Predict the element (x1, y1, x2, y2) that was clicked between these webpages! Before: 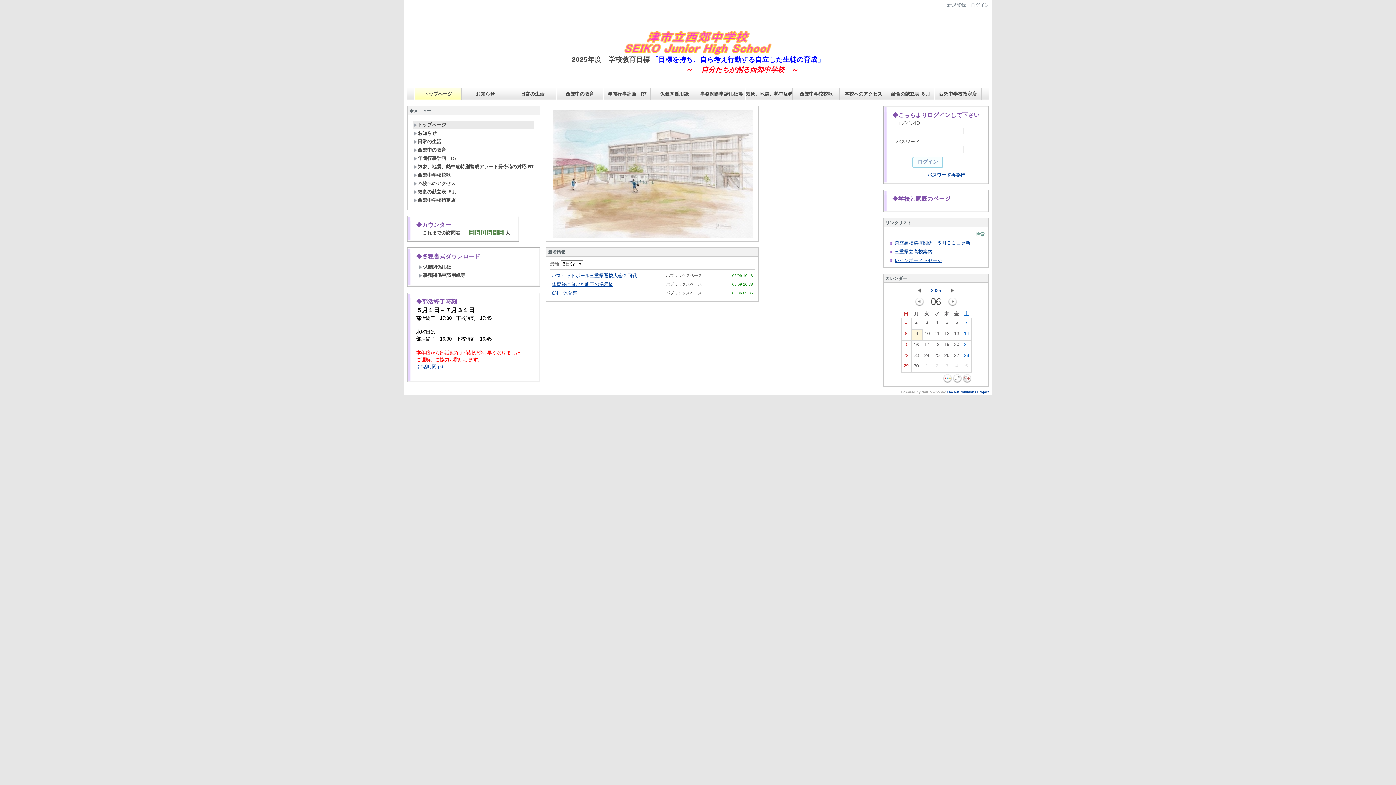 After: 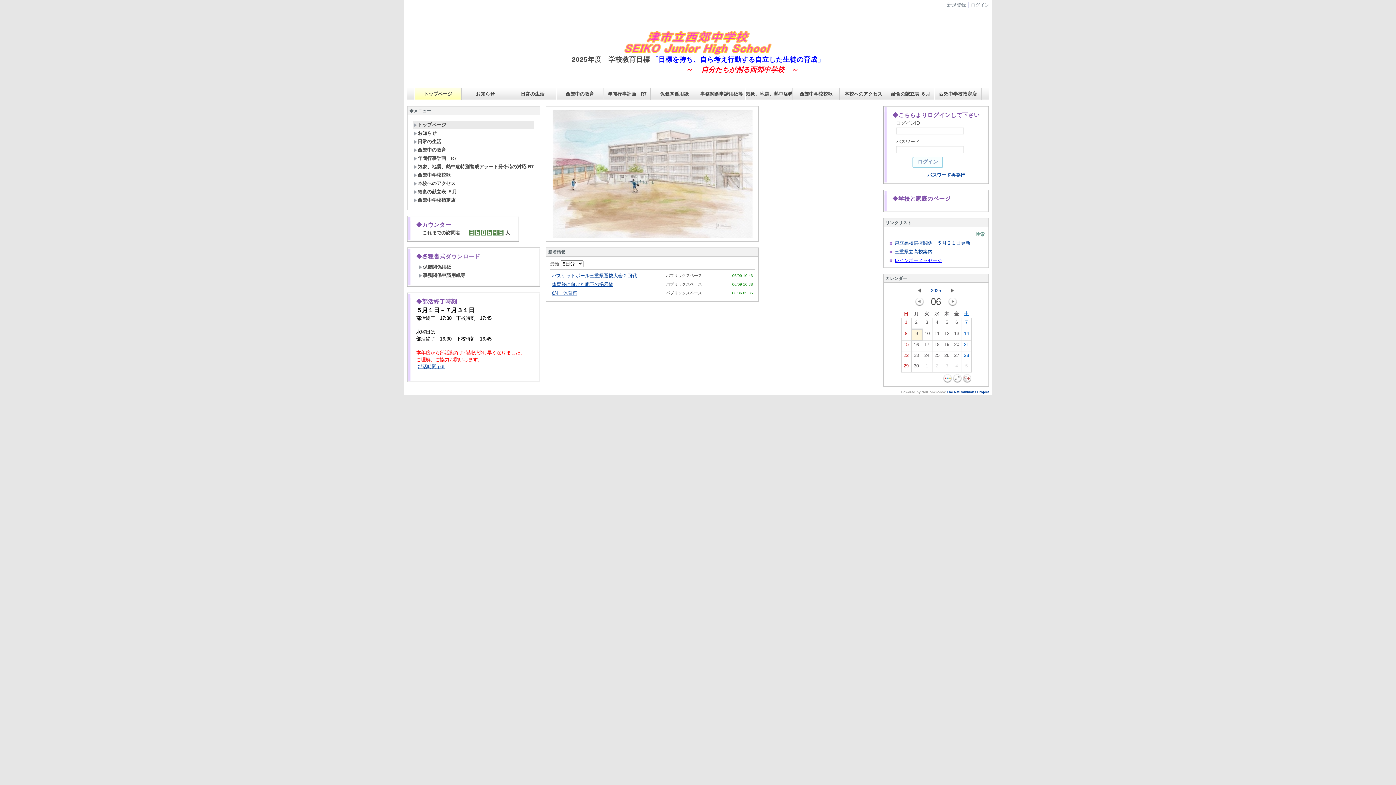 Action: label: レインボーメッセージ bbox: (894, 257, 942, 263)